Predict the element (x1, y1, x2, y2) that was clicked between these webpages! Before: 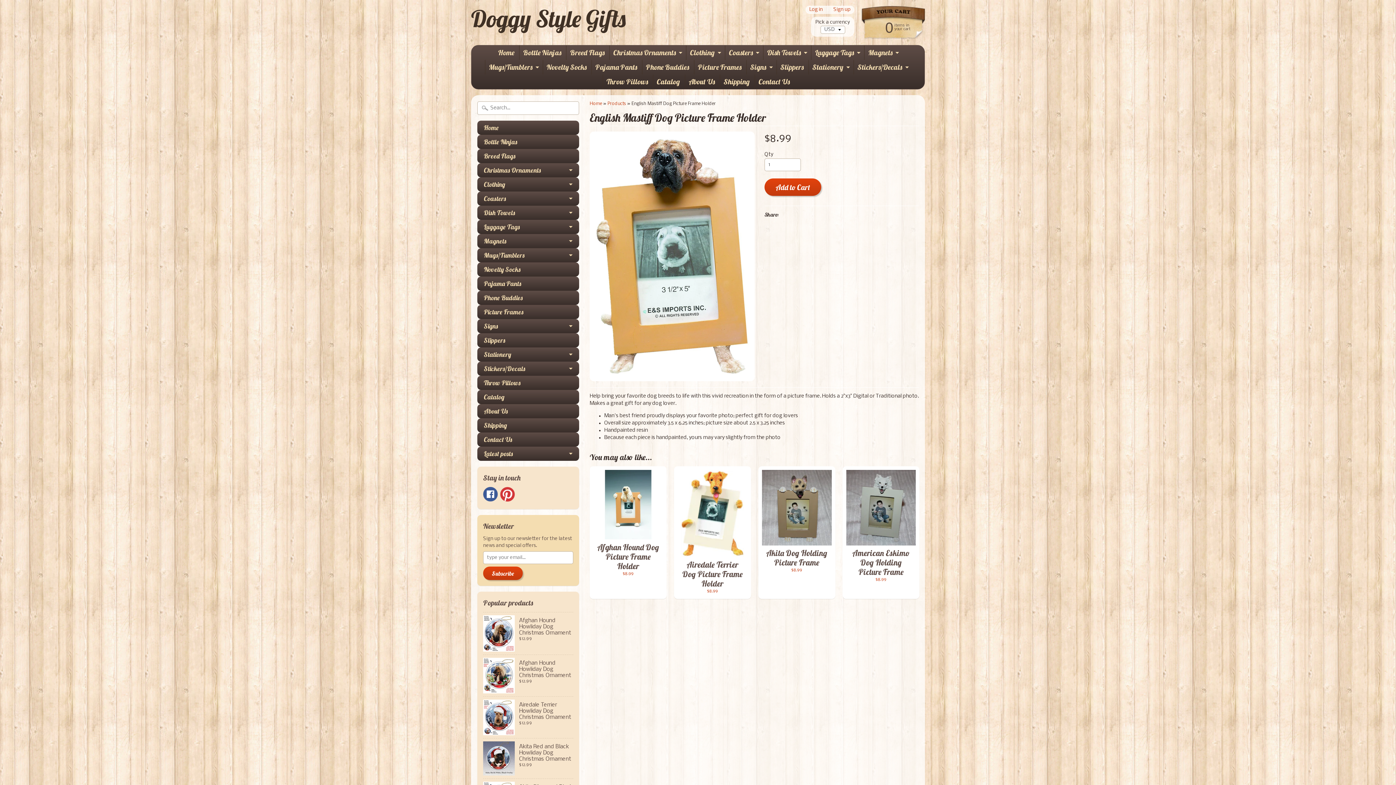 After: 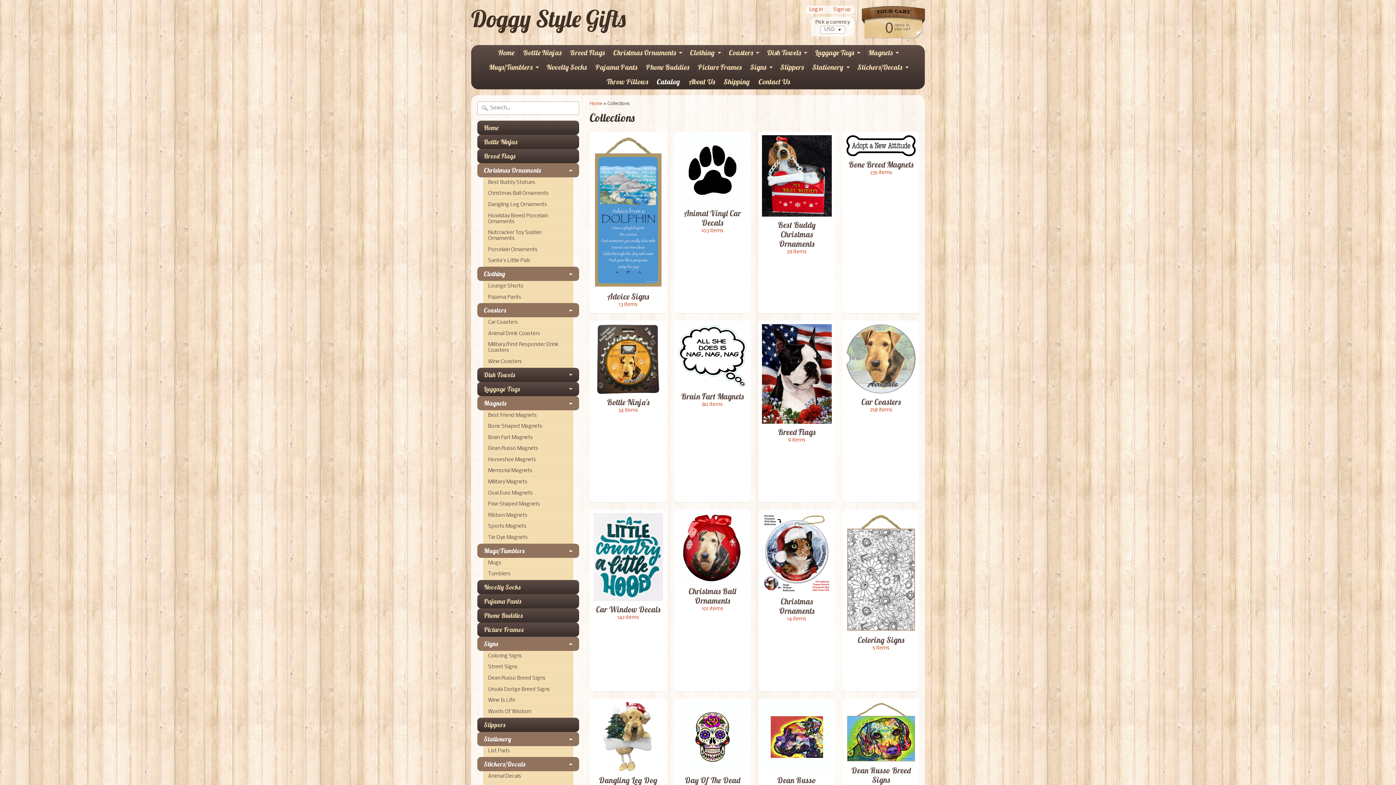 Action: bbox: (609, 45, 685, 60) label: Christmas Ornaments